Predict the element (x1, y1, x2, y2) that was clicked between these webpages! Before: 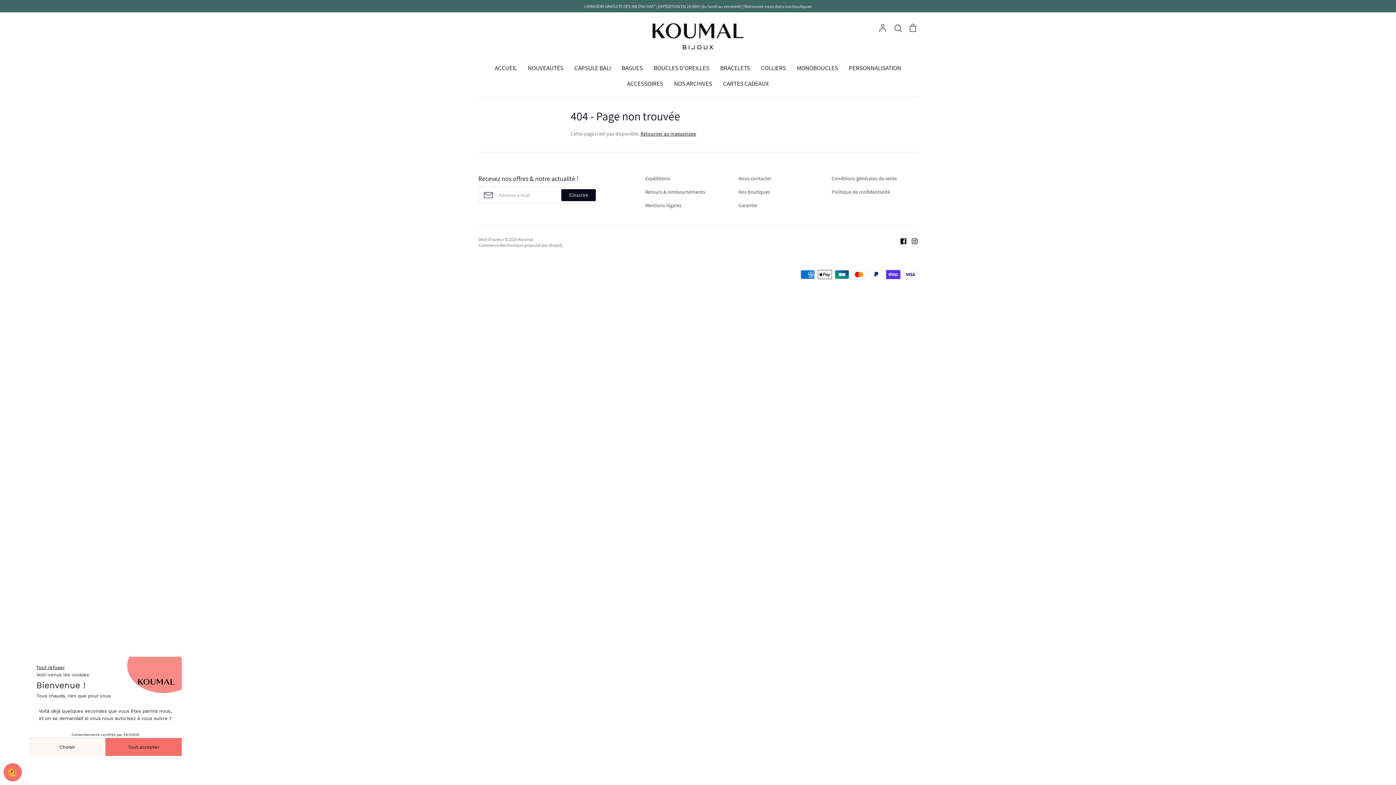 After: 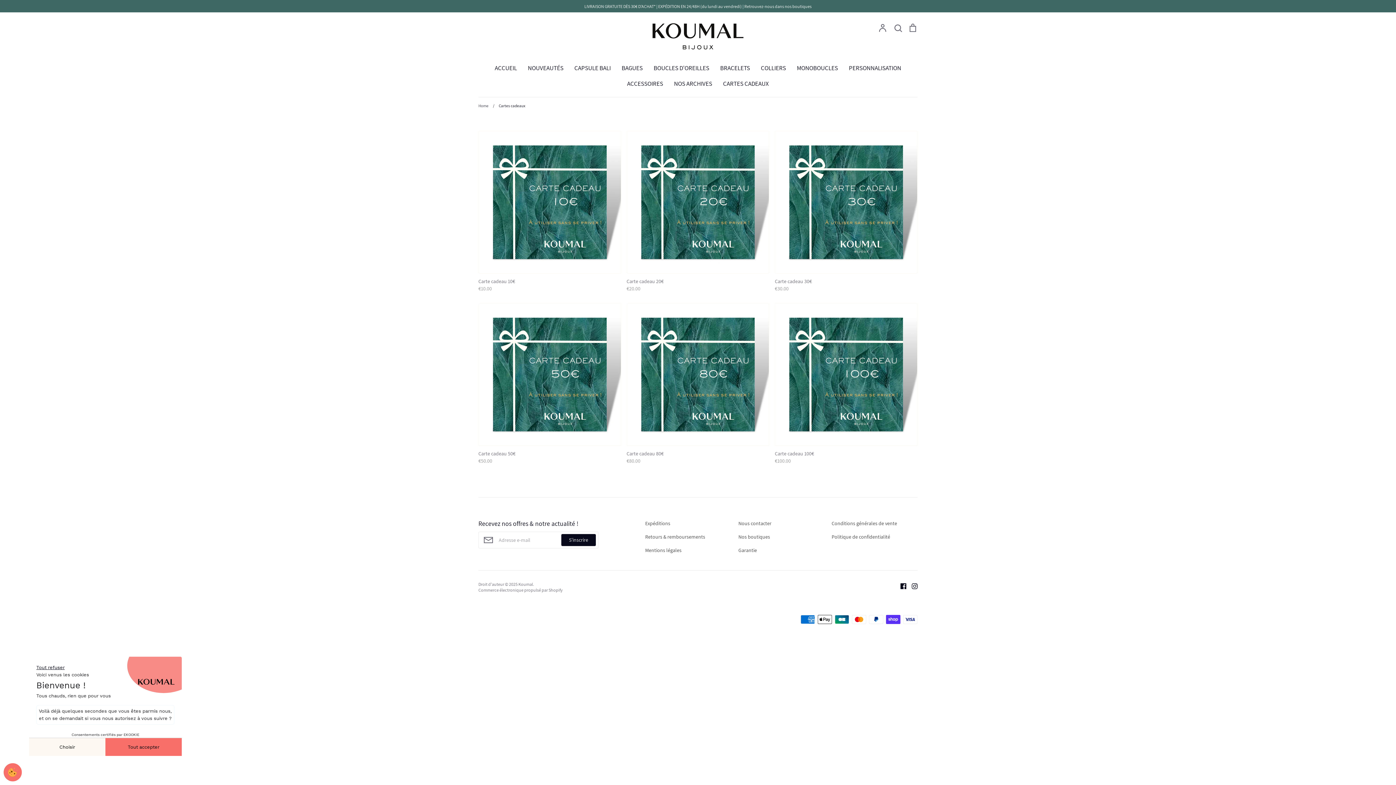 Action: label: CARTES CADEAUX bbox: (723, 79, 769, 87)